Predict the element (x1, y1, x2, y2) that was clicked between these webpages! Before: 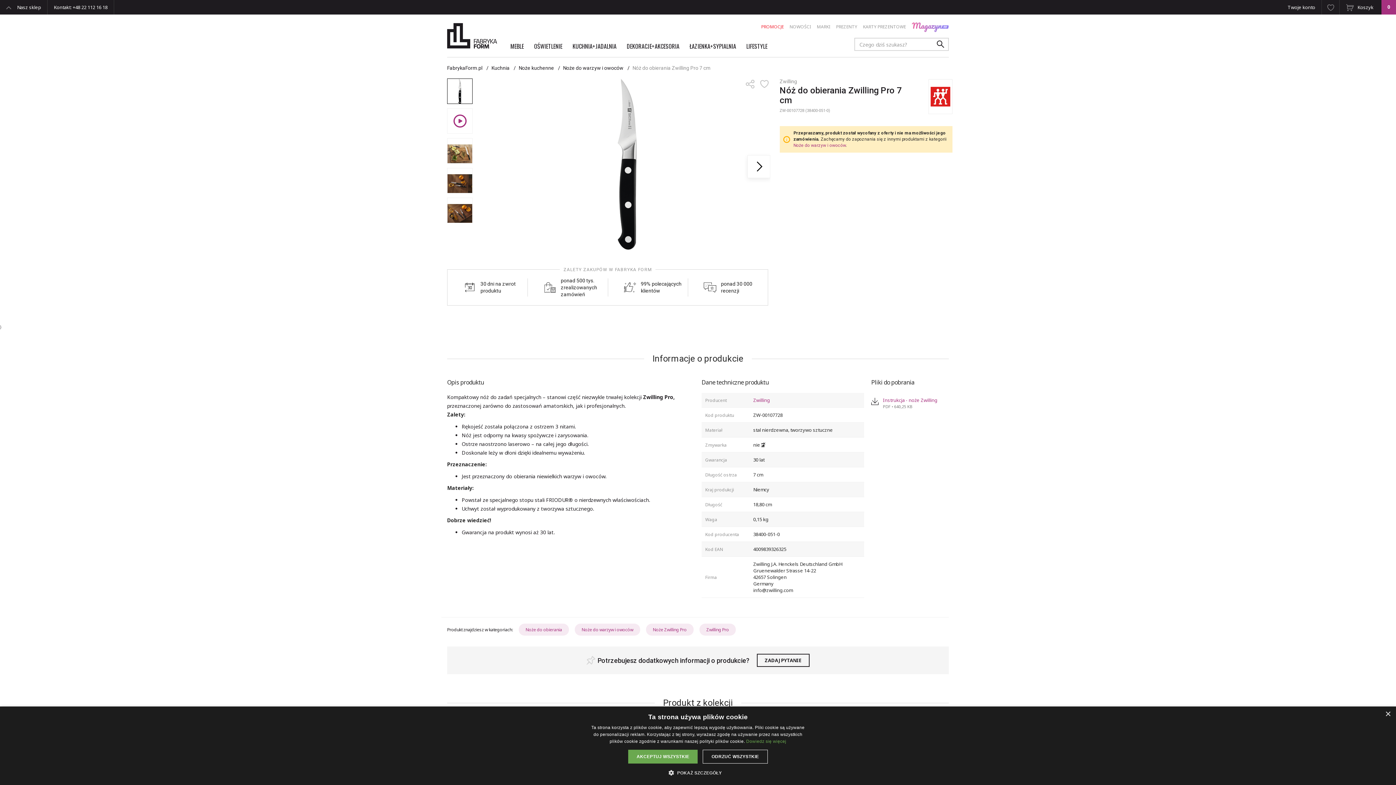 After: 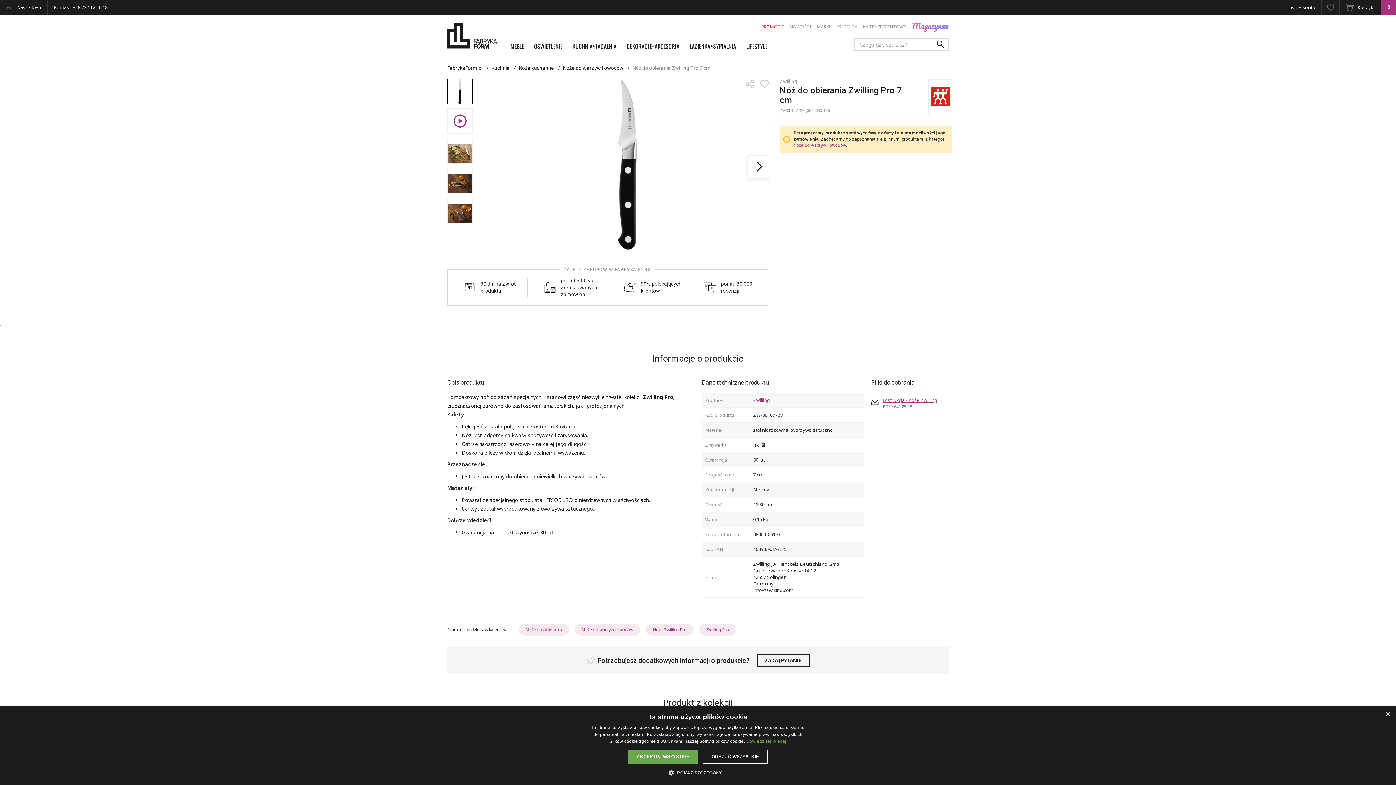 Action: label: Instrukcja - noże Zwilling

PDF • 640,25 KB bbox: (871, 393, 949, 413)